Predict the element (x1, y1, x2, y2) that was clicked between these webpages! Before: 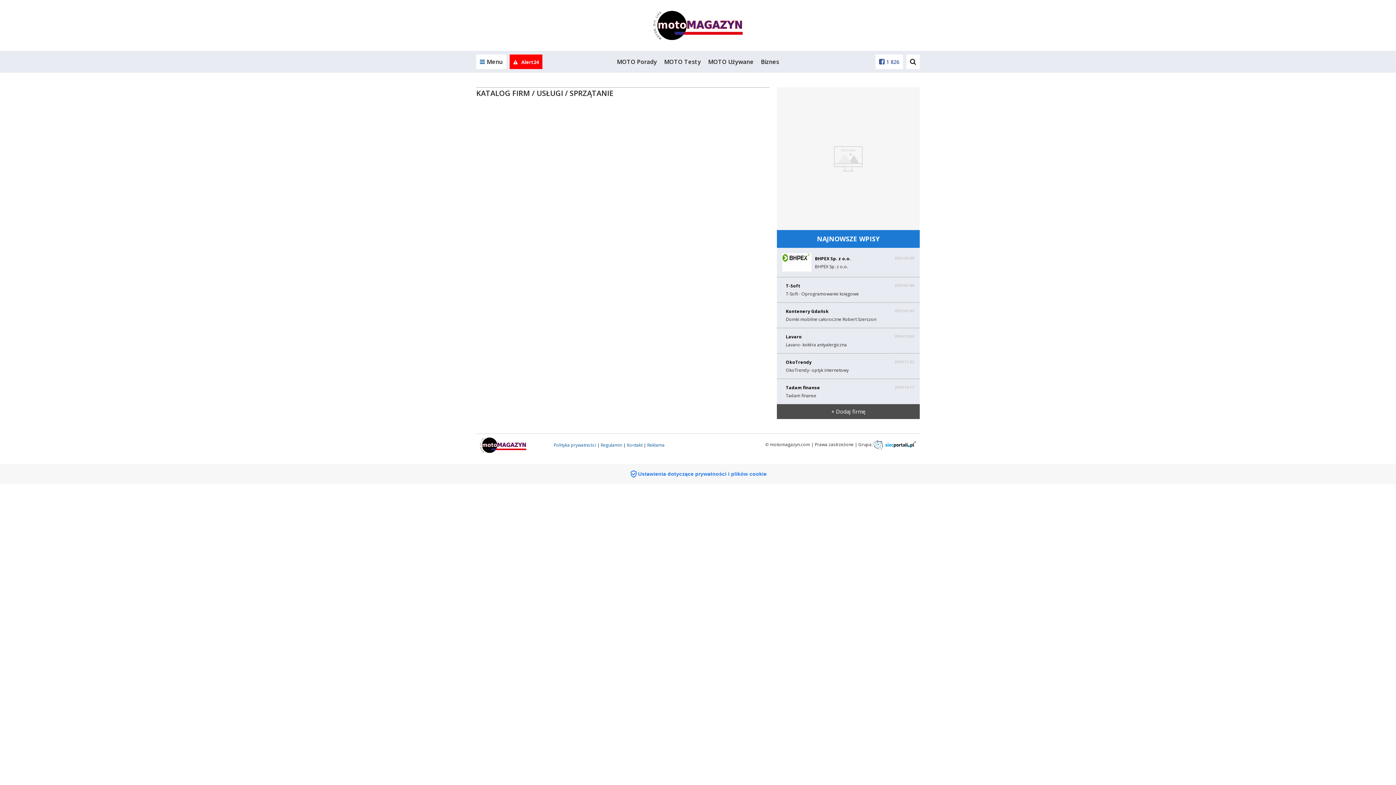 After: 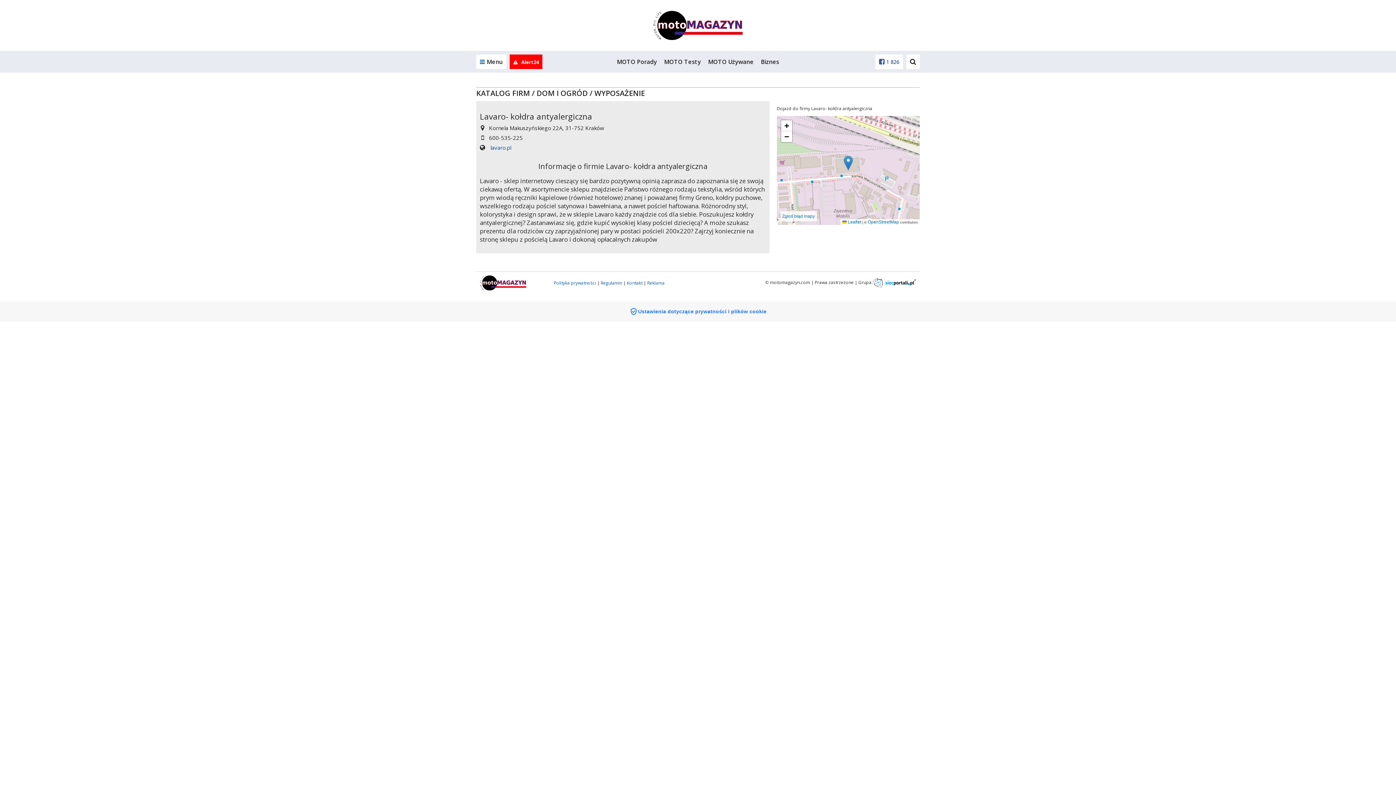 Action: bbox: (786, 333, 802, 340) label: Lavaro